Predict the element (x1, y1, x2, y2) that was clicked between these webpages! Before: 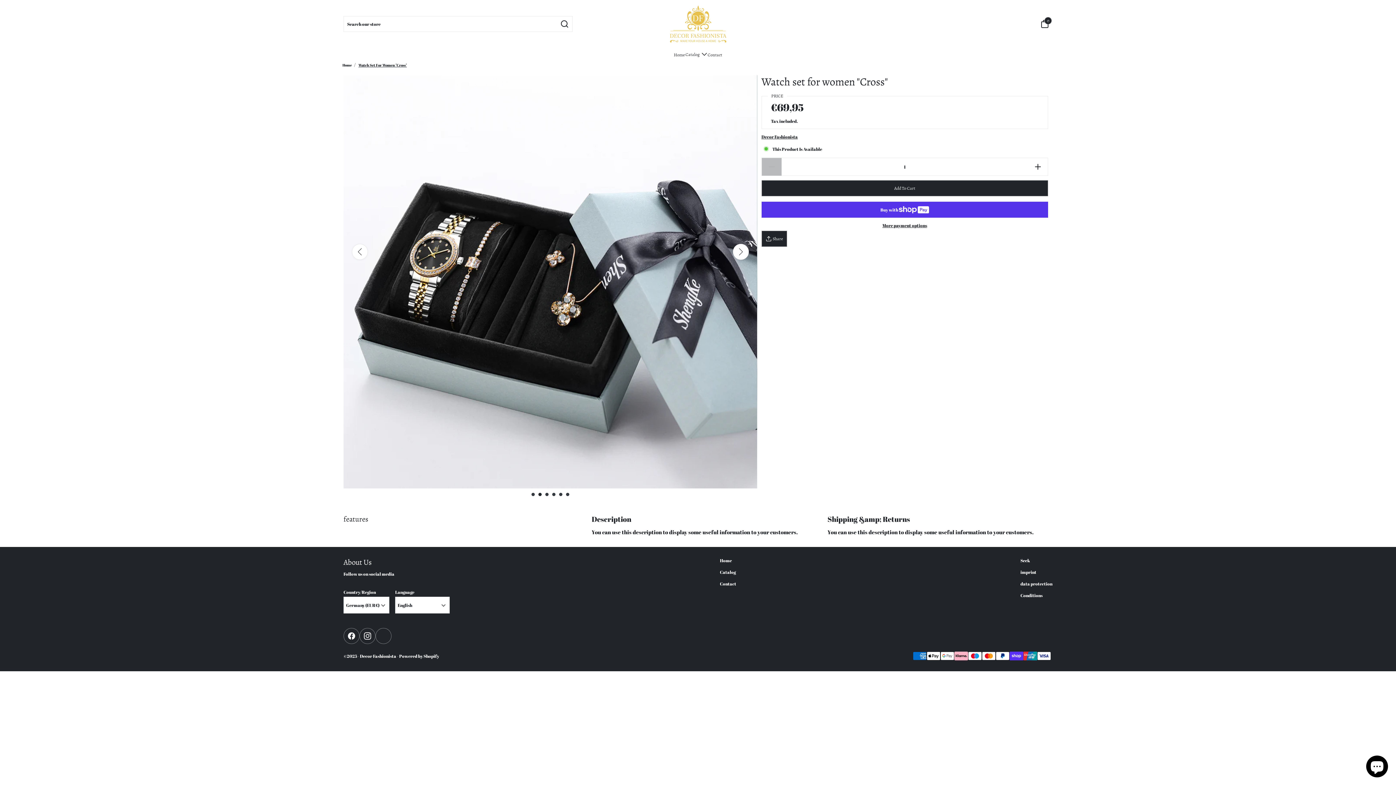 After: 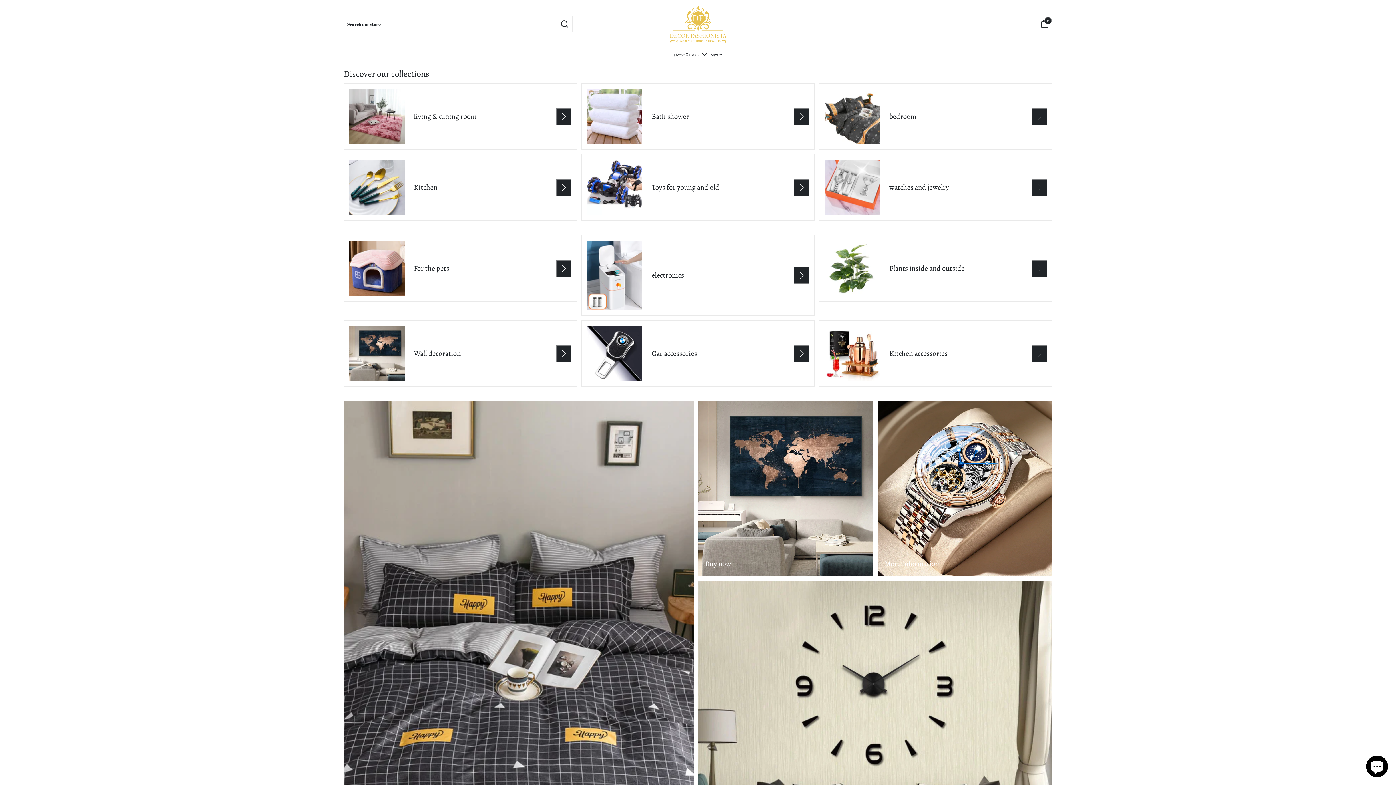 Action: label: Home bbox: (342, 57, 352, 73)